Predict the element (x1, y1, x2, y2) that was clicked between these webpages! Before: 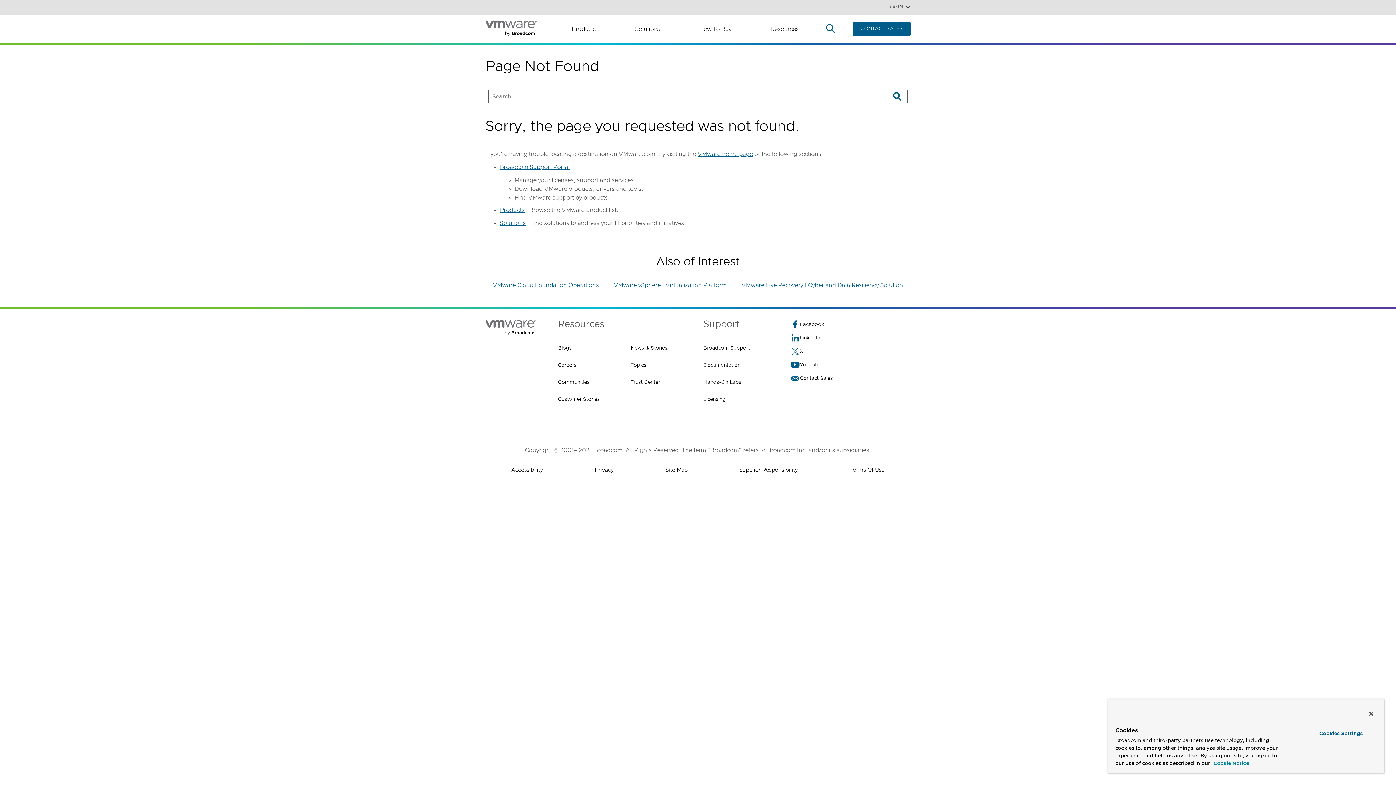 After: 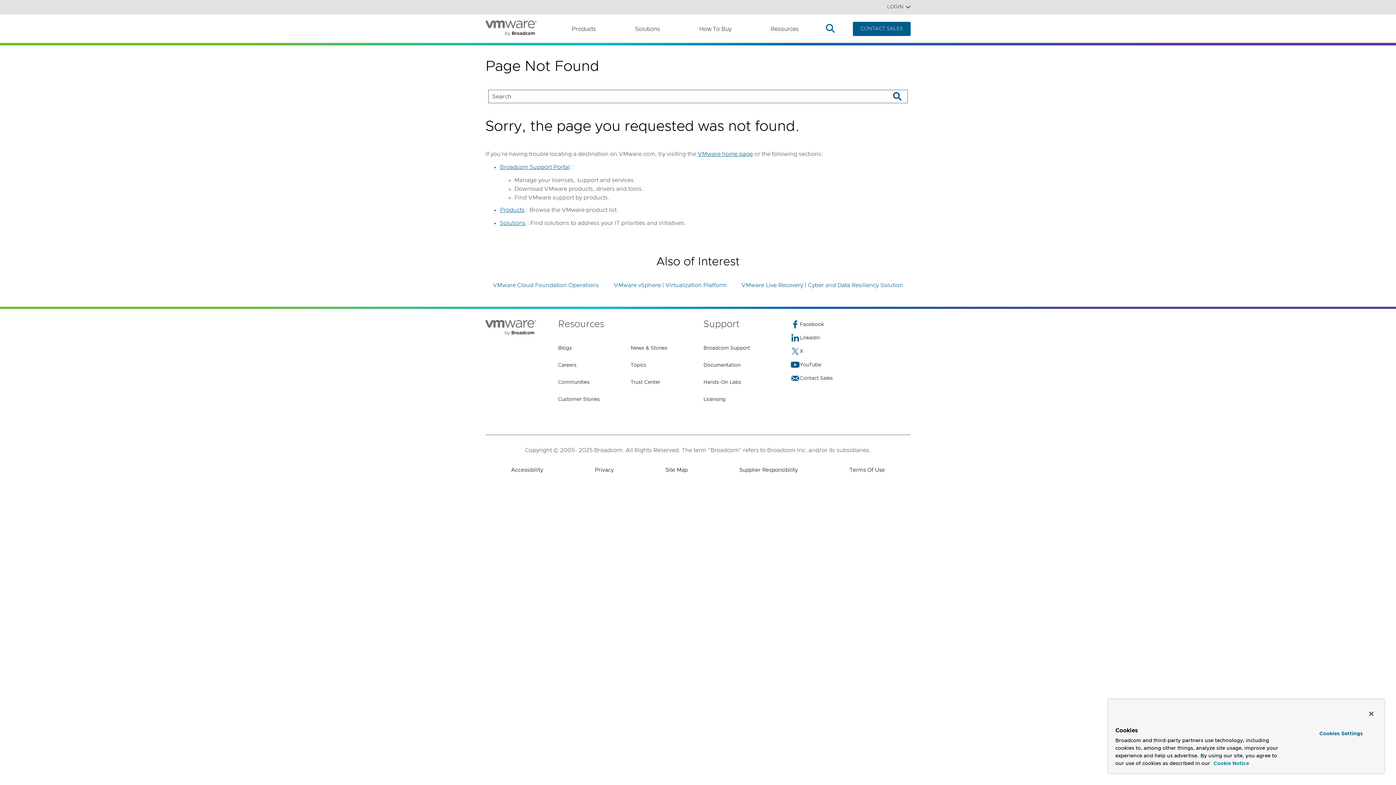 Action: label: More information about your privacy, opens in a new tab bbox: (1213, 760, 1249, 768)